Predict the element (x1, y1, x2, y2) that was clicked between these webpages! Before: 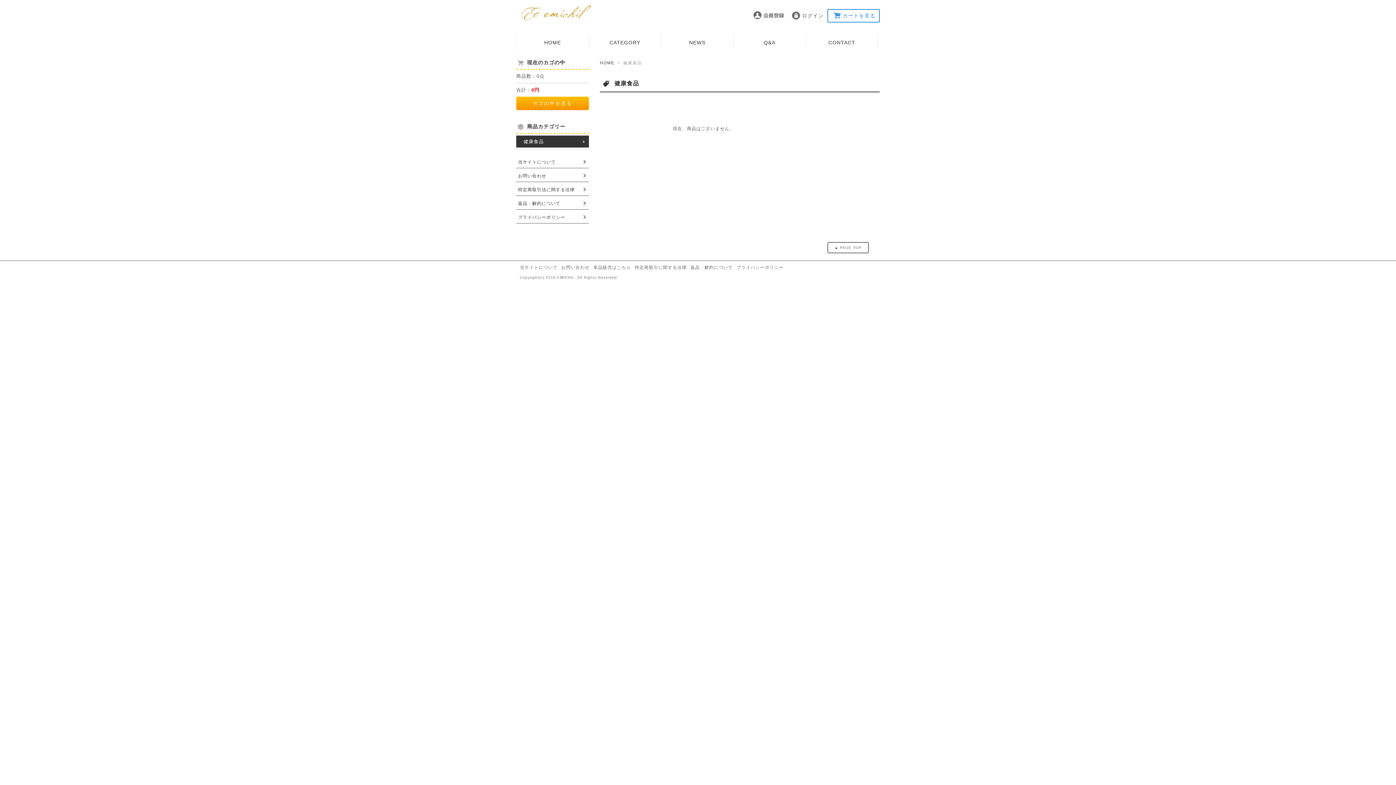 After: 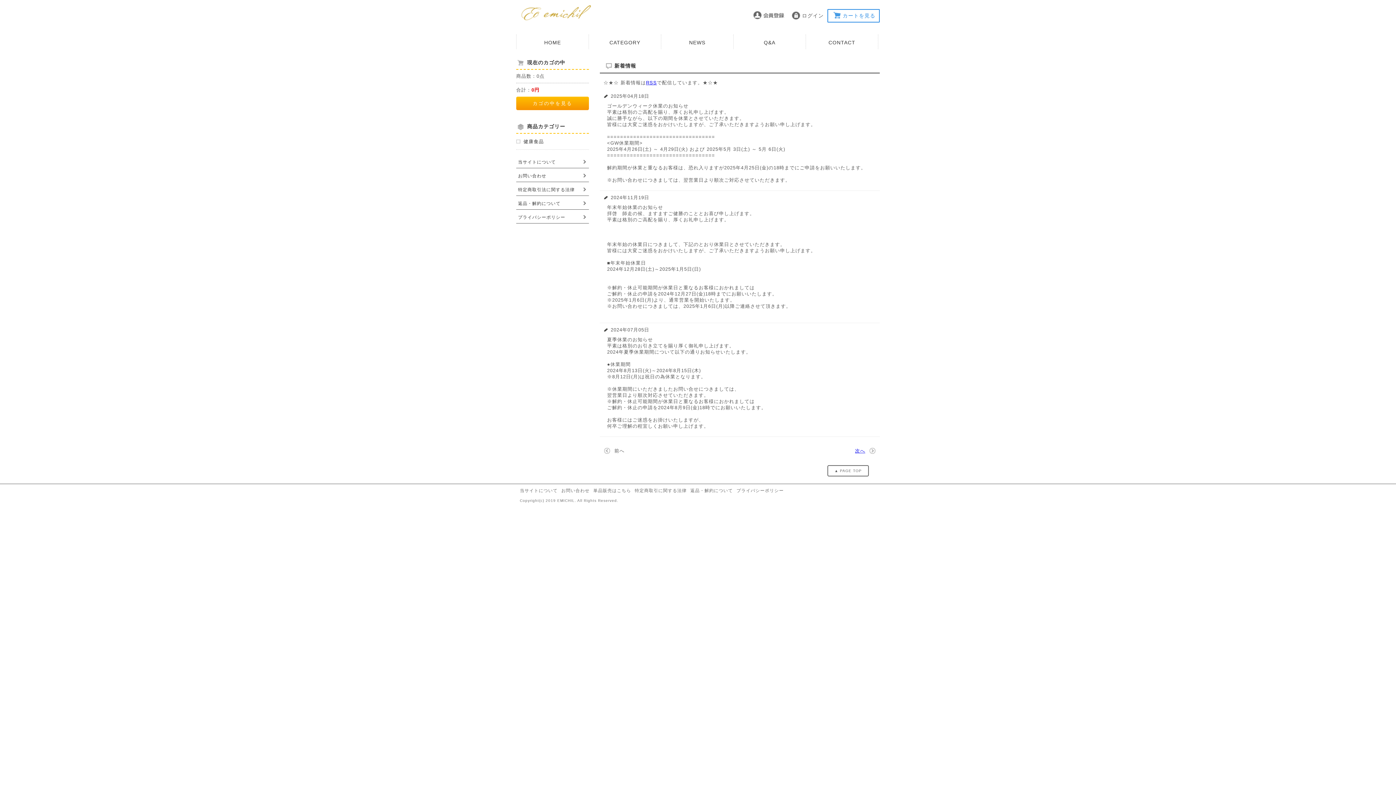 Action: bbox: (665, 34, 729, 49) label: NEWS